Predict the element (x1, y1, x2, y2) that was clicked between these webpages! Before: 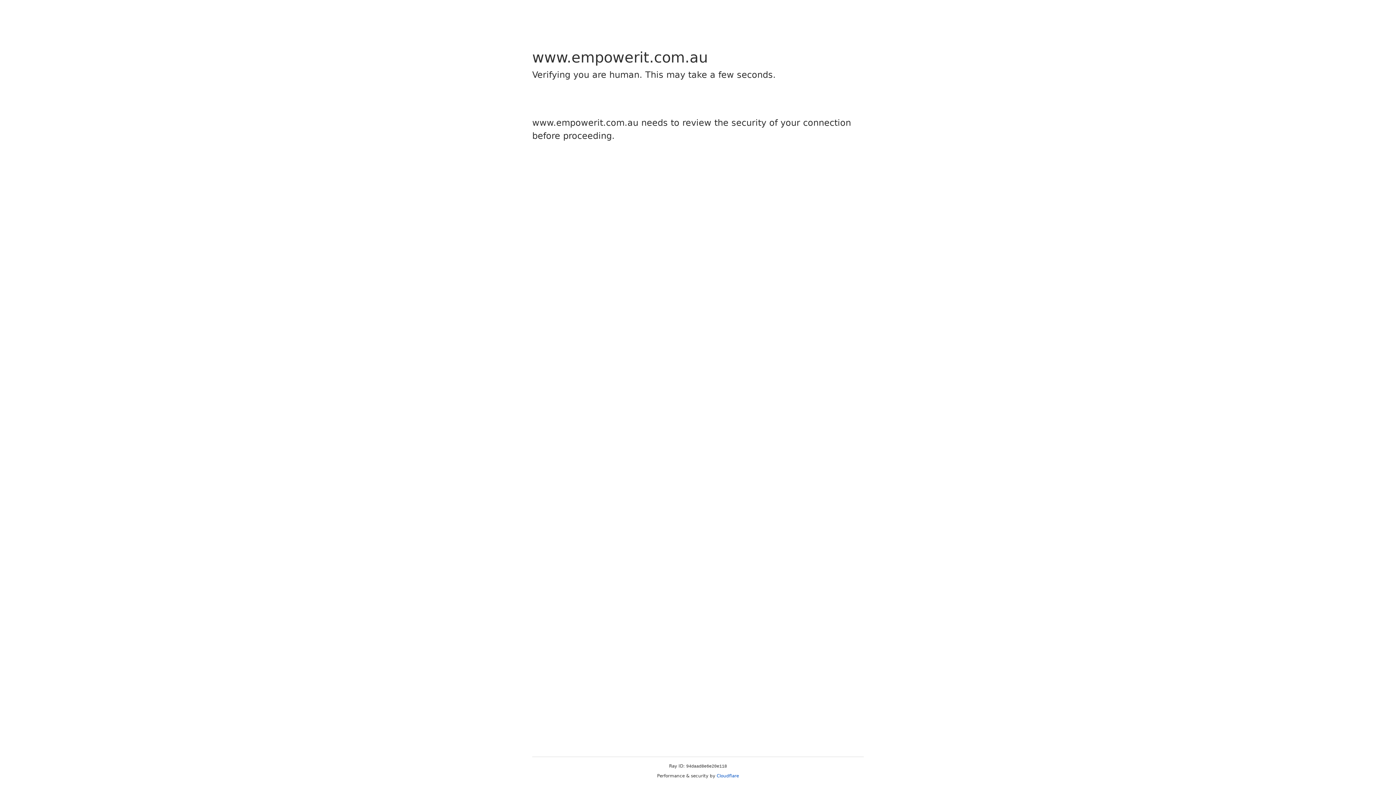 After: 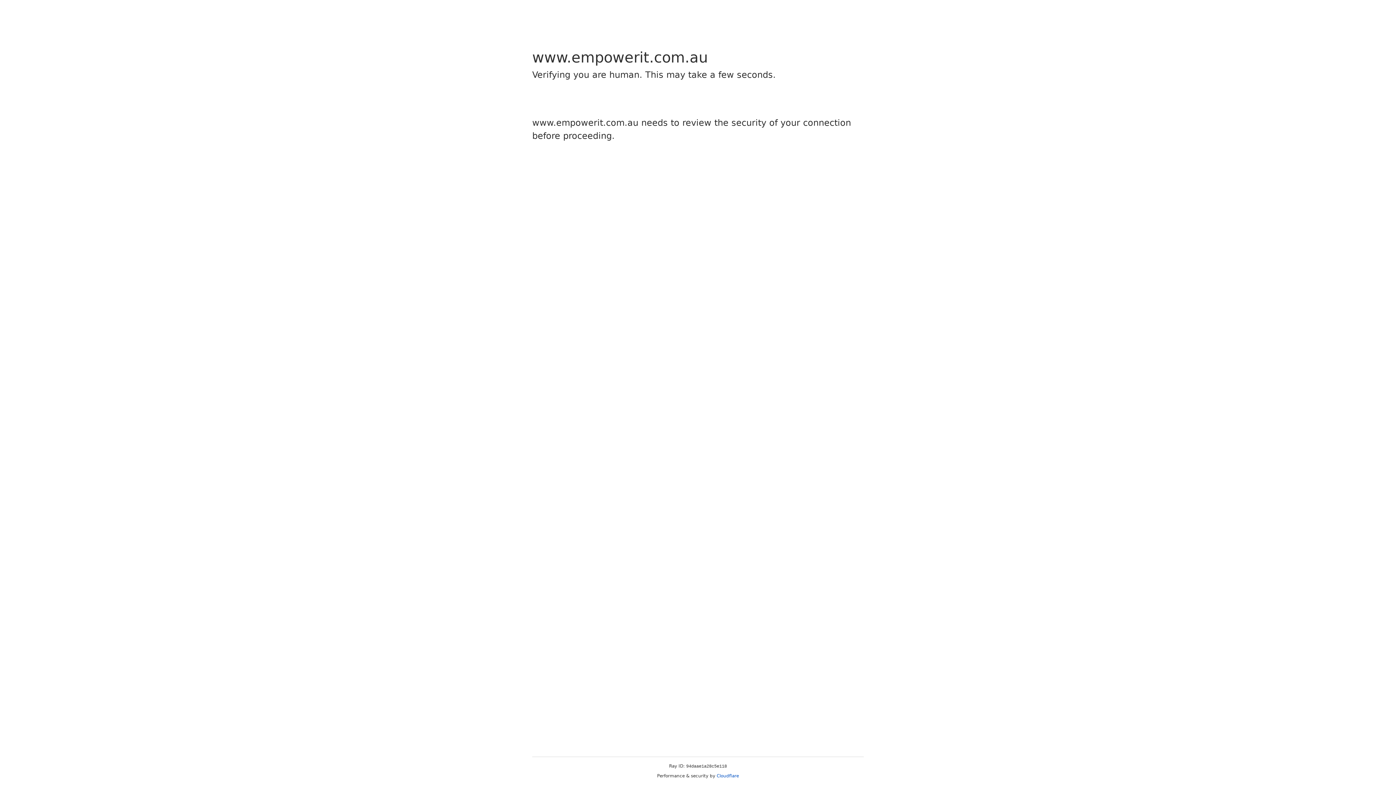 Action: label: Cloudflare bbox: (716, 773, 739, 778)